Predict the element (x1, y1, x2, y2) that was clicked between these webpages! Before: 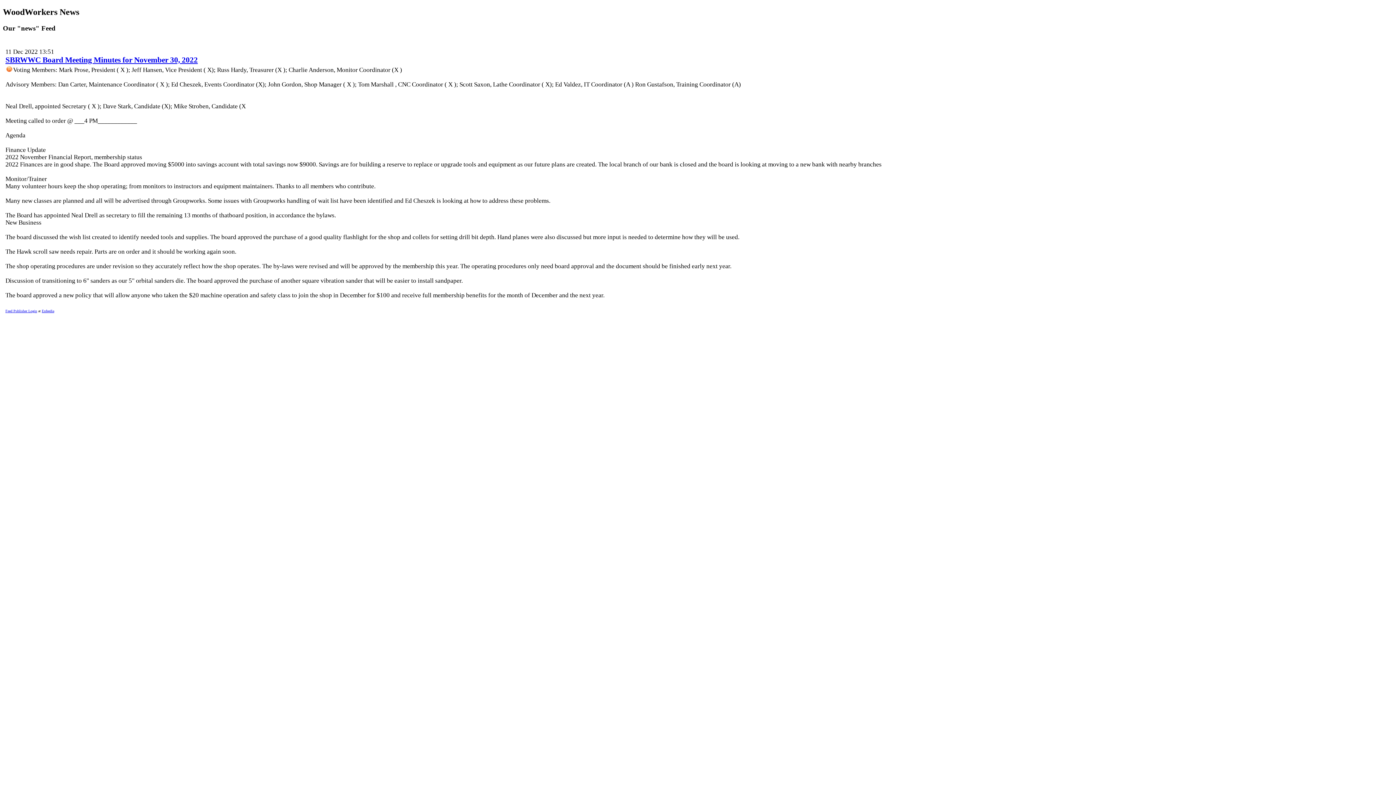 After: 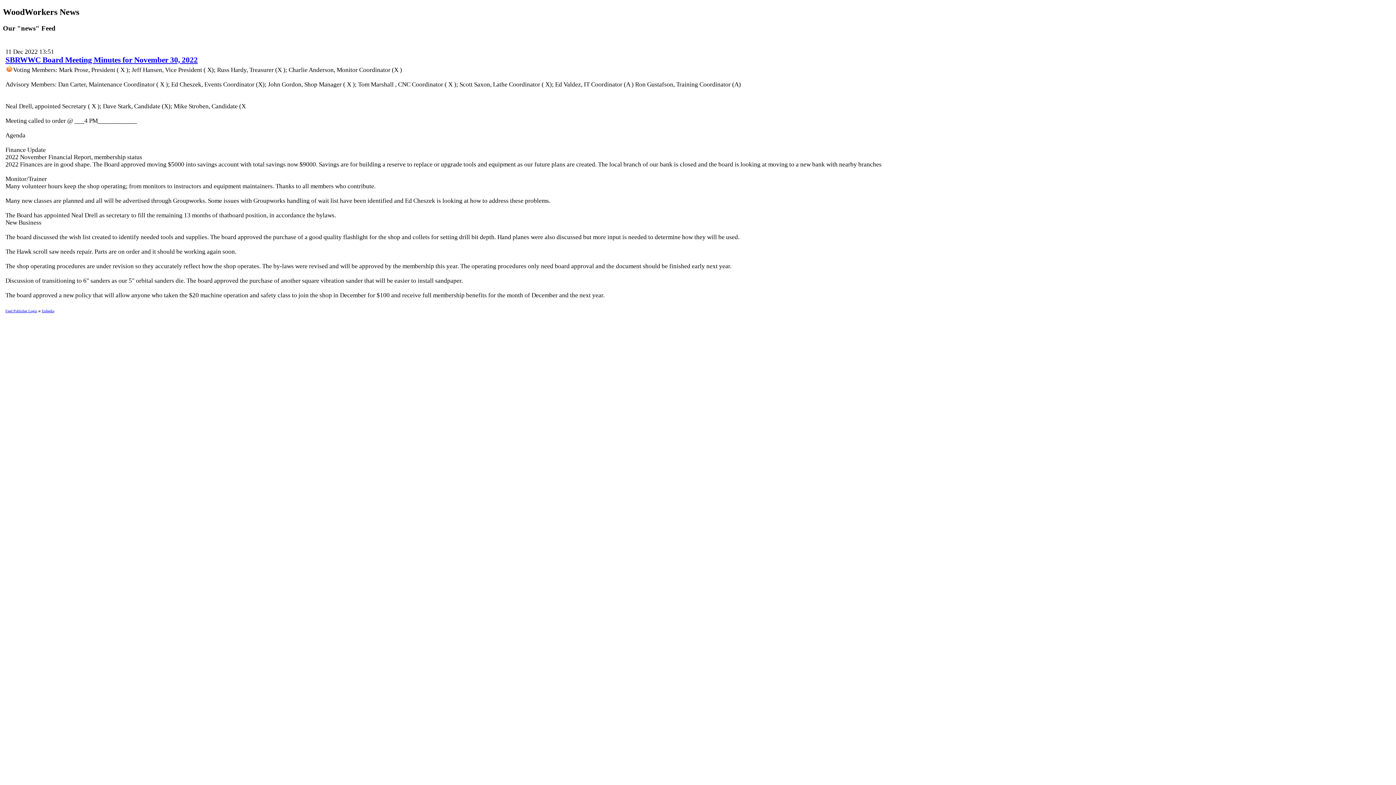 Action: bbox: (5, 57, 197, 63) label: SBRWWC Board Meeting Minutes for November 30, 2022